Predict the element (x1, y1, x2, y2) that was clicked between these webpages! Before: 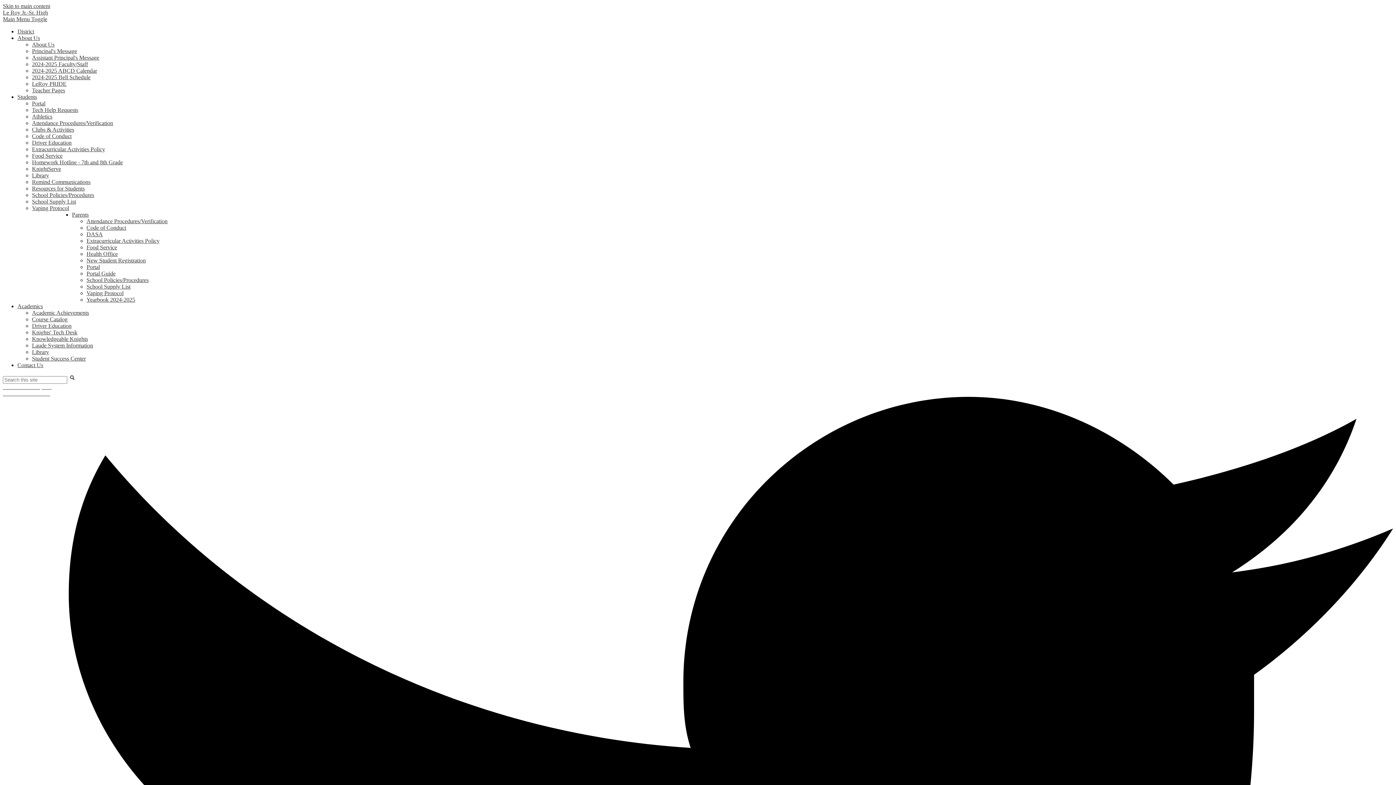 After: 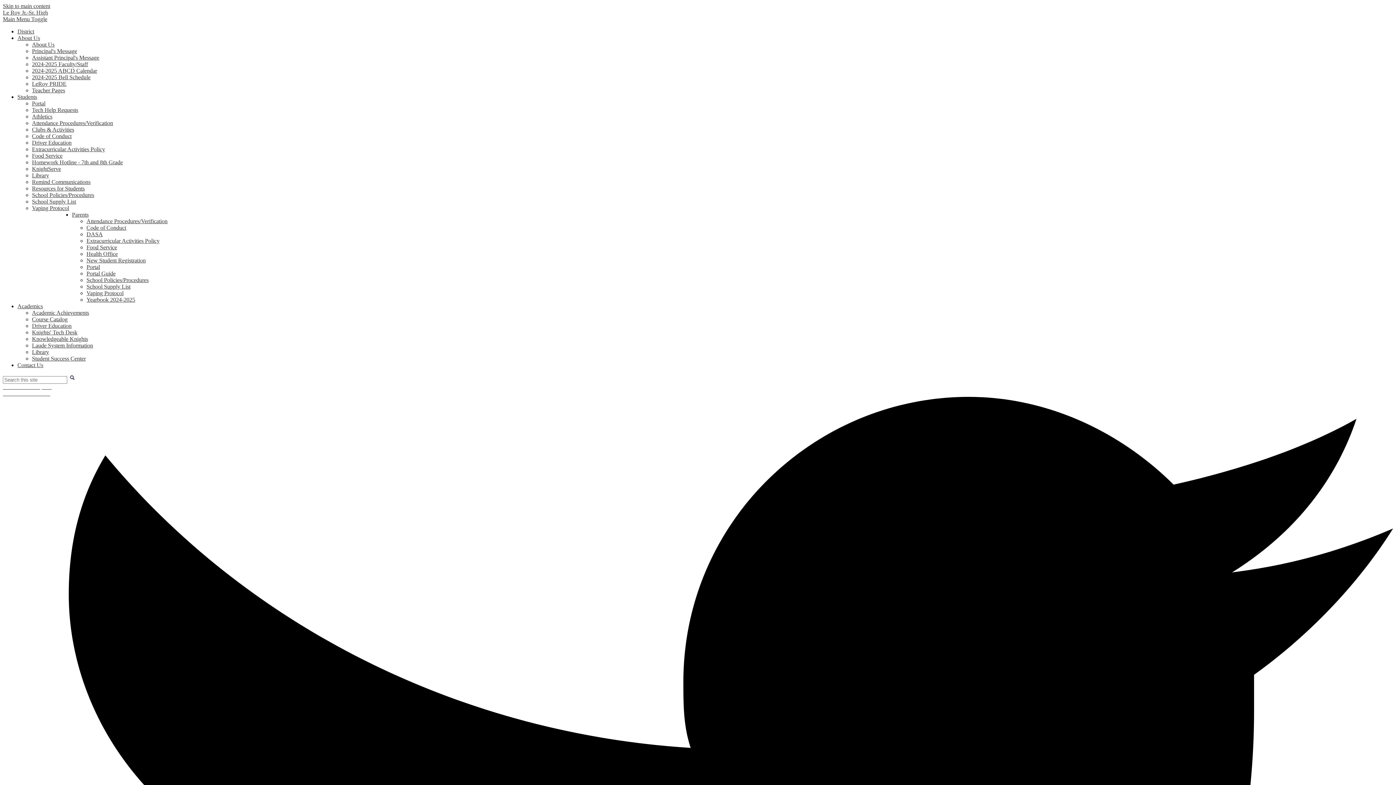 Action: label: Attendance Procedures/Verification bbox: (32, 120, 113, 126)